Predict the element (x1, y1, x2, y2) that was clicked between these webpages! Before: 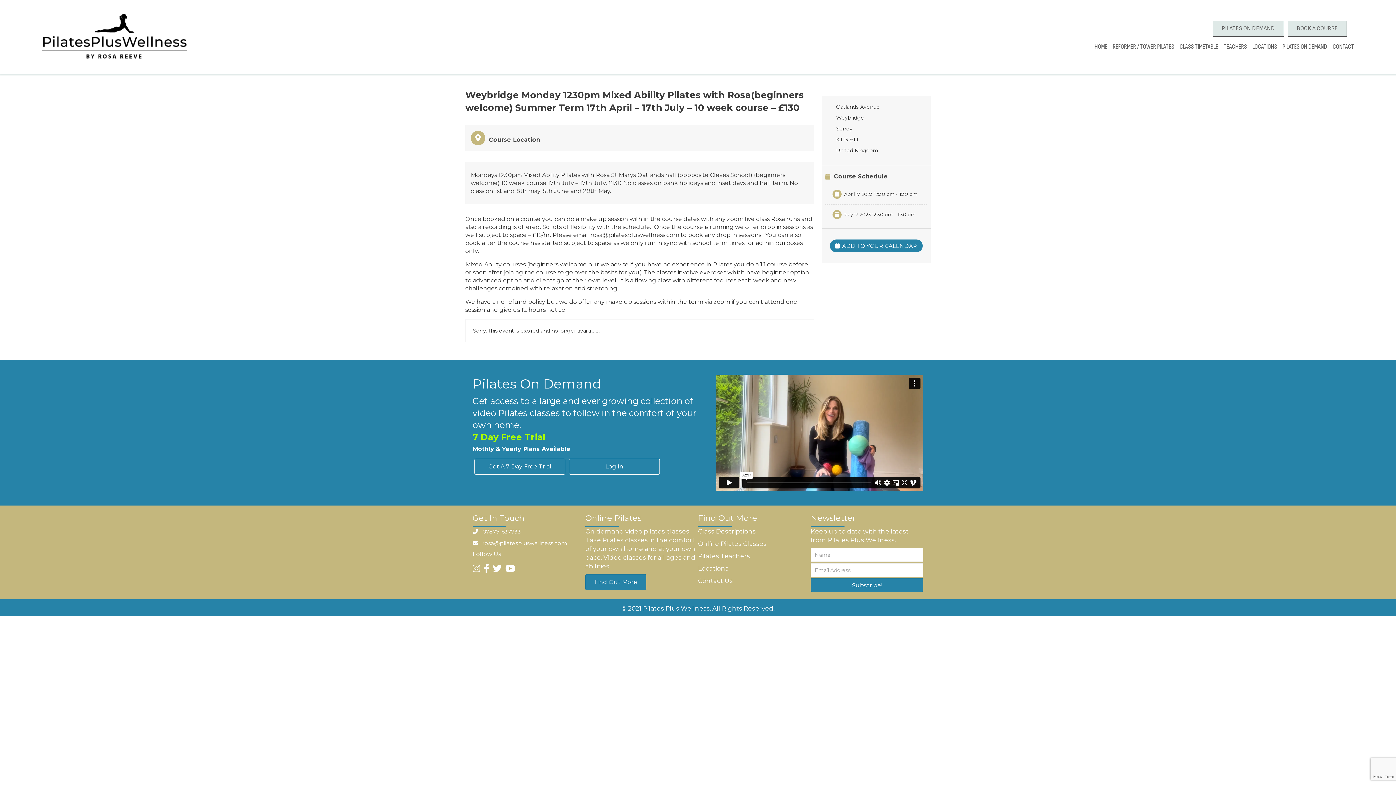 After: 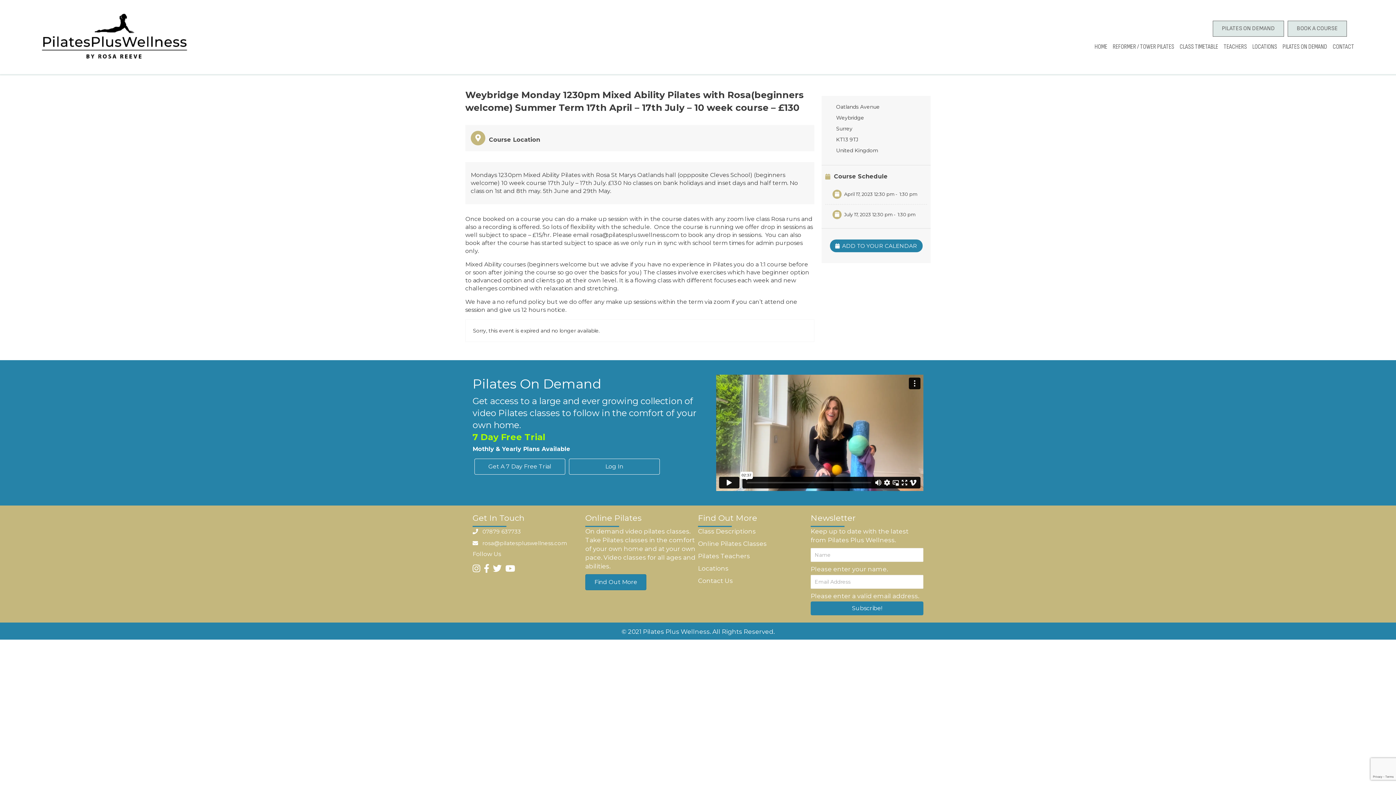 Action: bbox: (810, 578, 923, 592) label: Subscribe!